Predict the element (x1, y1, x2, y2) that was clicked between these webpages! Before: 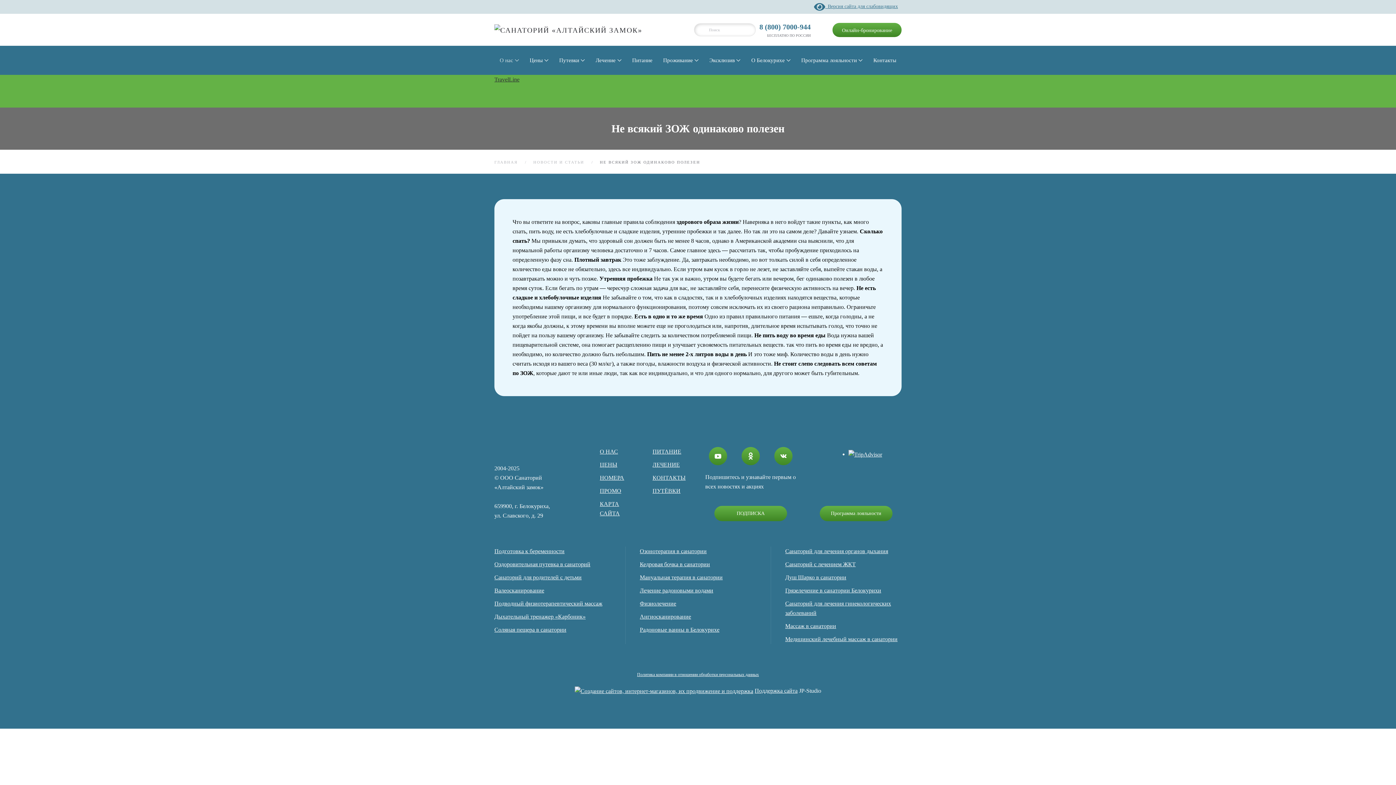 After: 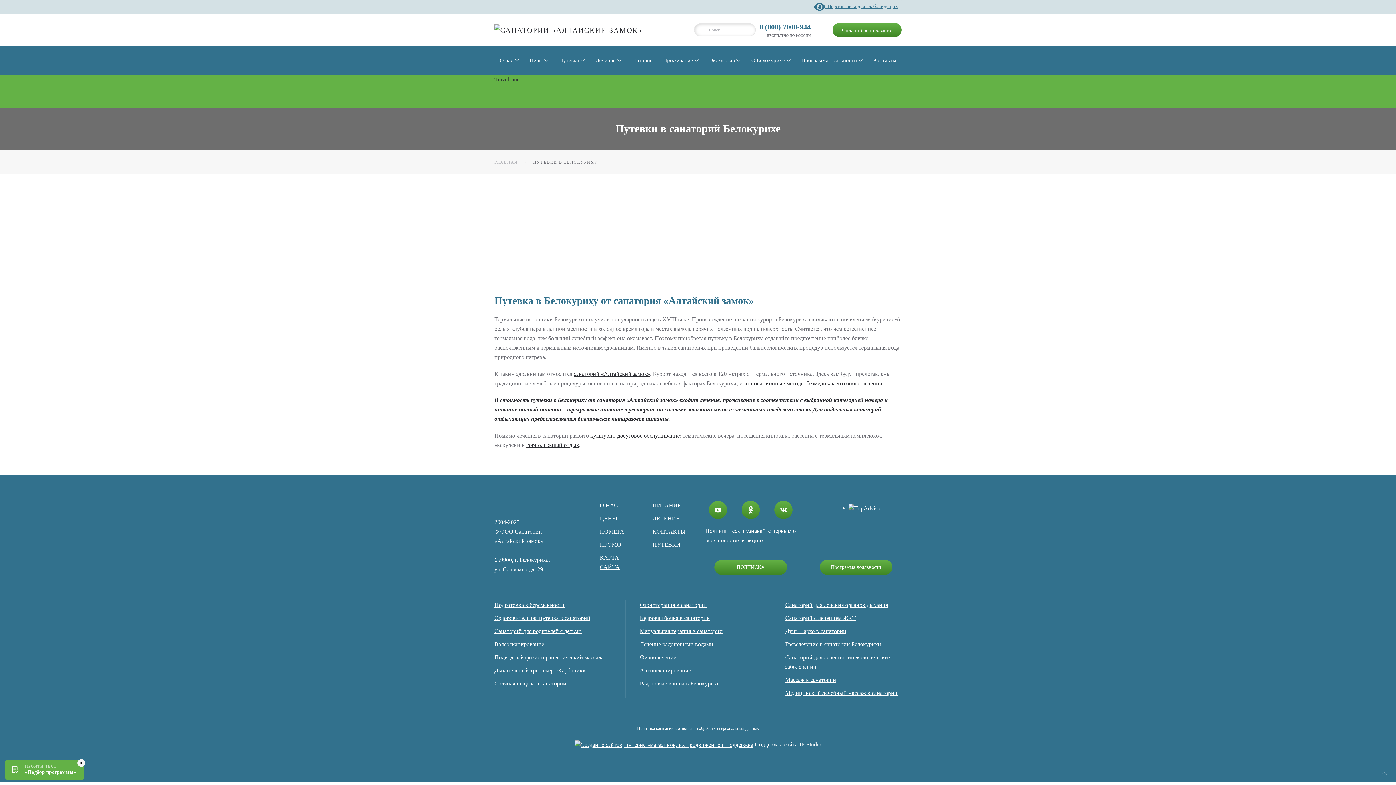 Action: label: ПУТЁВКИ bbox: (652, 488, 680, 494)